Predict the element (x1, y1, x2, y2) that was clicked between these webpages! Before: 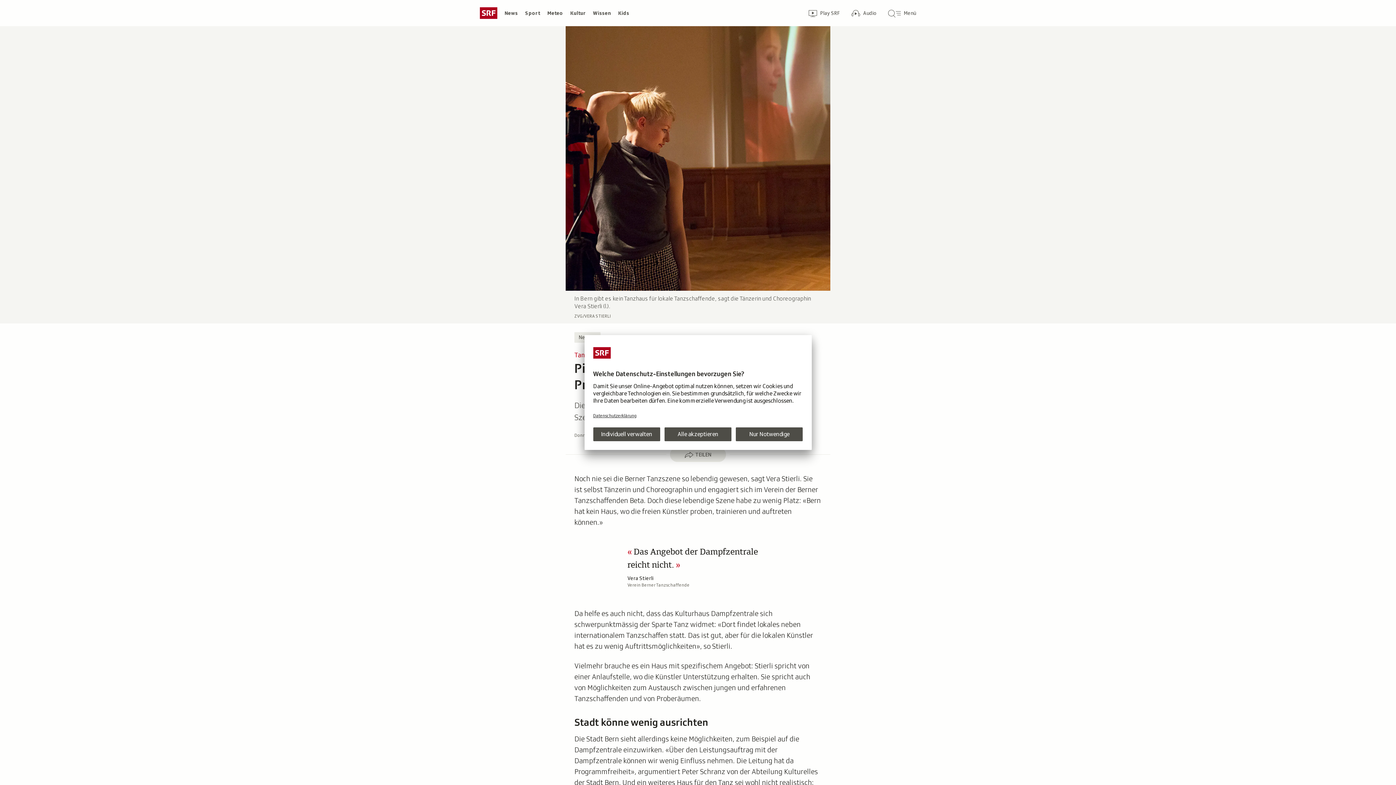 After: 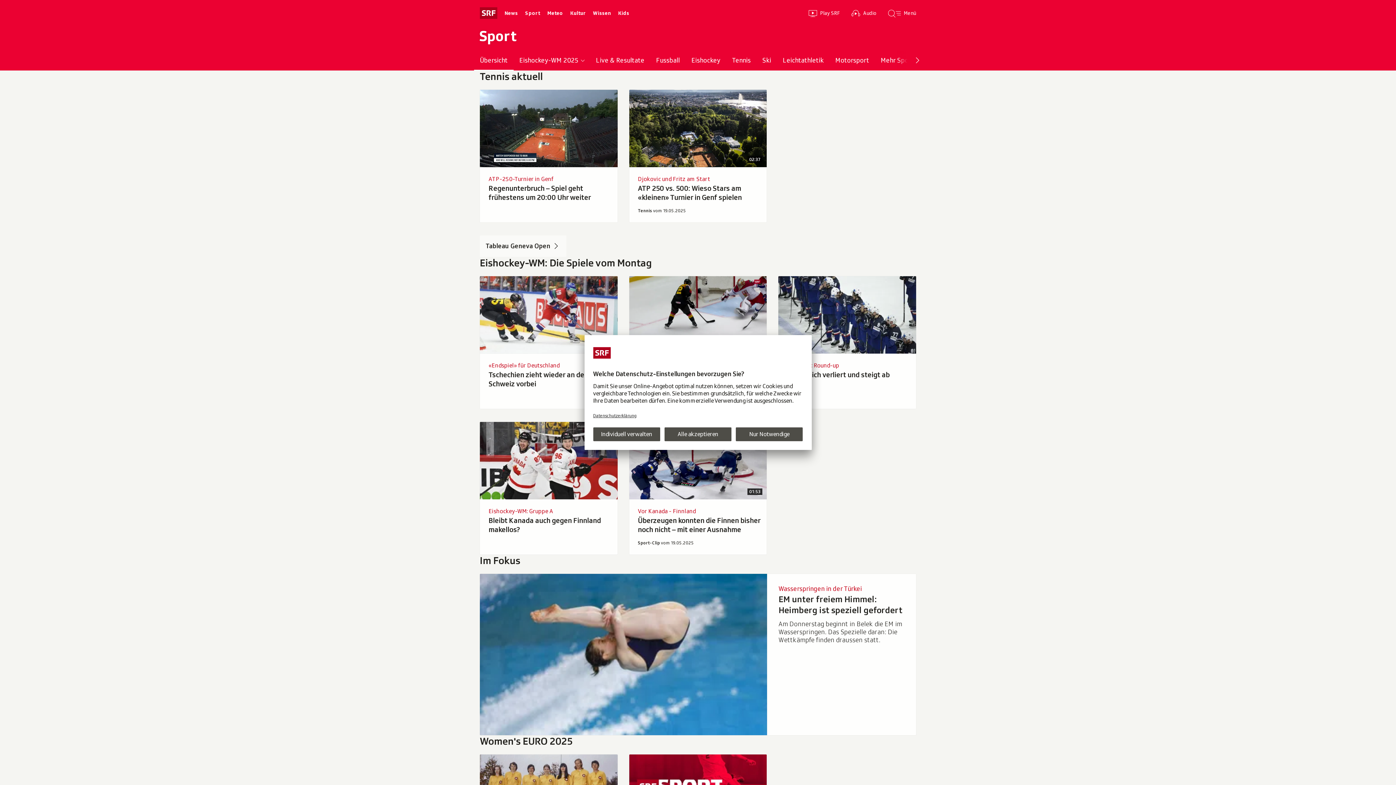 Action: bbox: (521, 7, 543, 18) label: Sport